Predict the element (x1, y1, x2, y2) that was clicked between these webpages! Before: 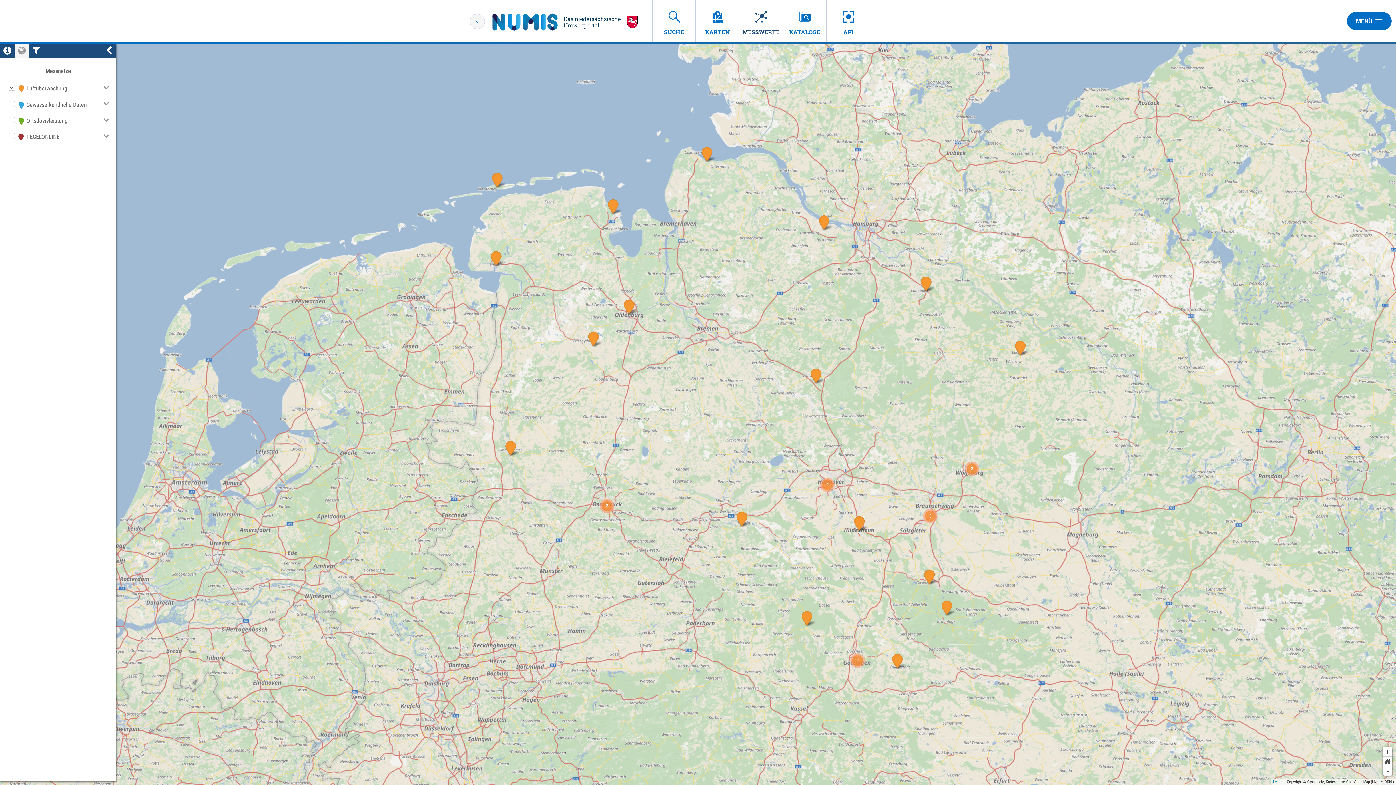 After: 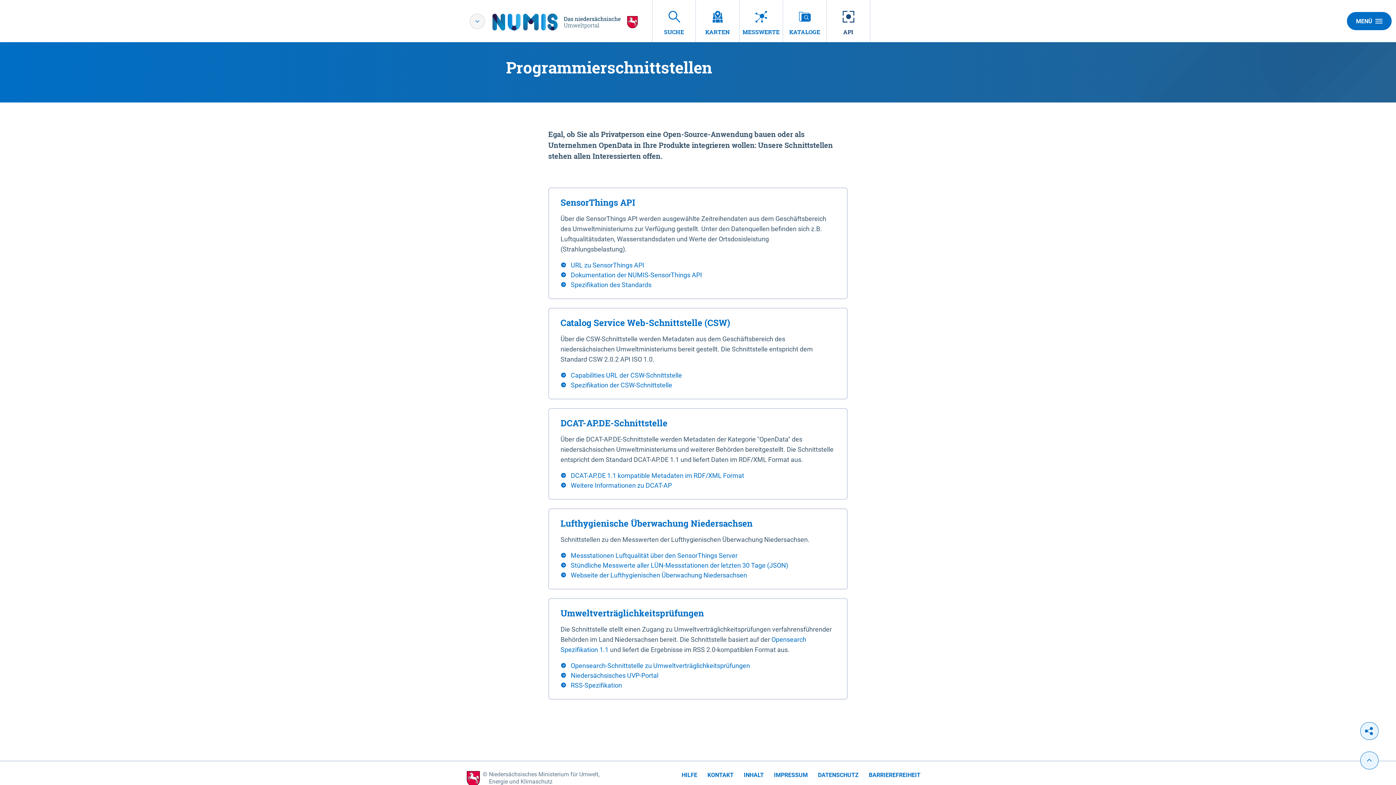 Action: label: API bbox: (826, 0, 870, 42)